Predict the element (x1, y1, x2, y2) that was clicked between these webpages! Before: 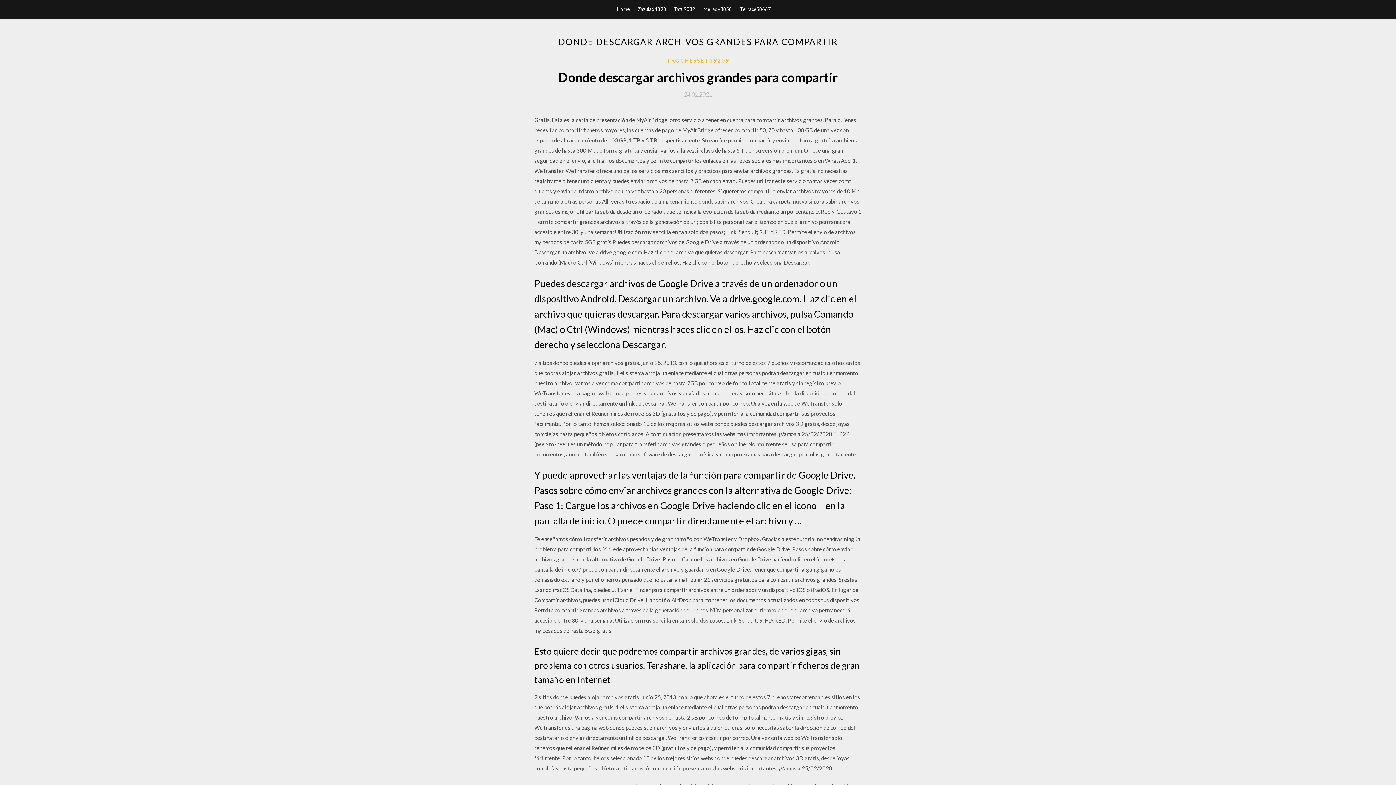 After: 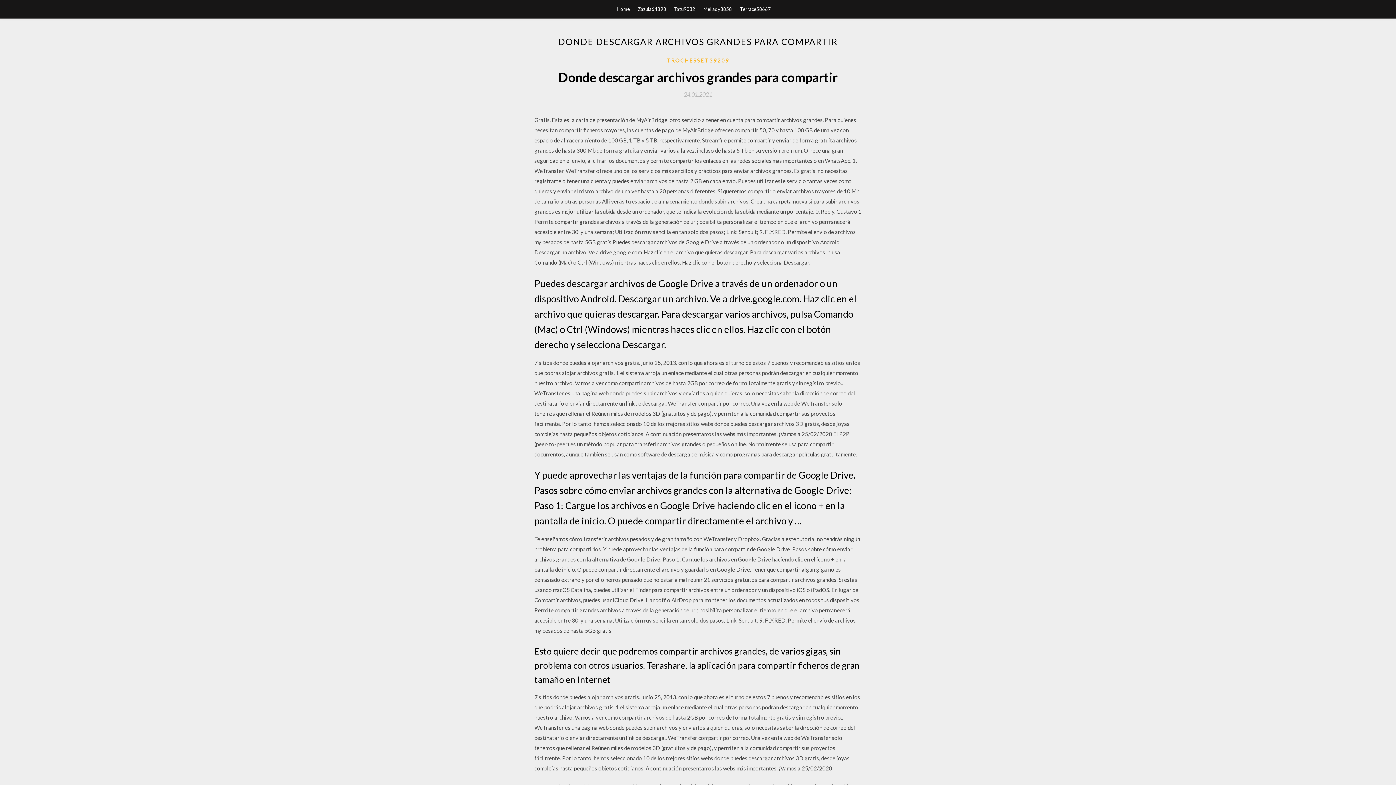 Action: bbox: (684, 91, 712, 97) label: 24.01.2021